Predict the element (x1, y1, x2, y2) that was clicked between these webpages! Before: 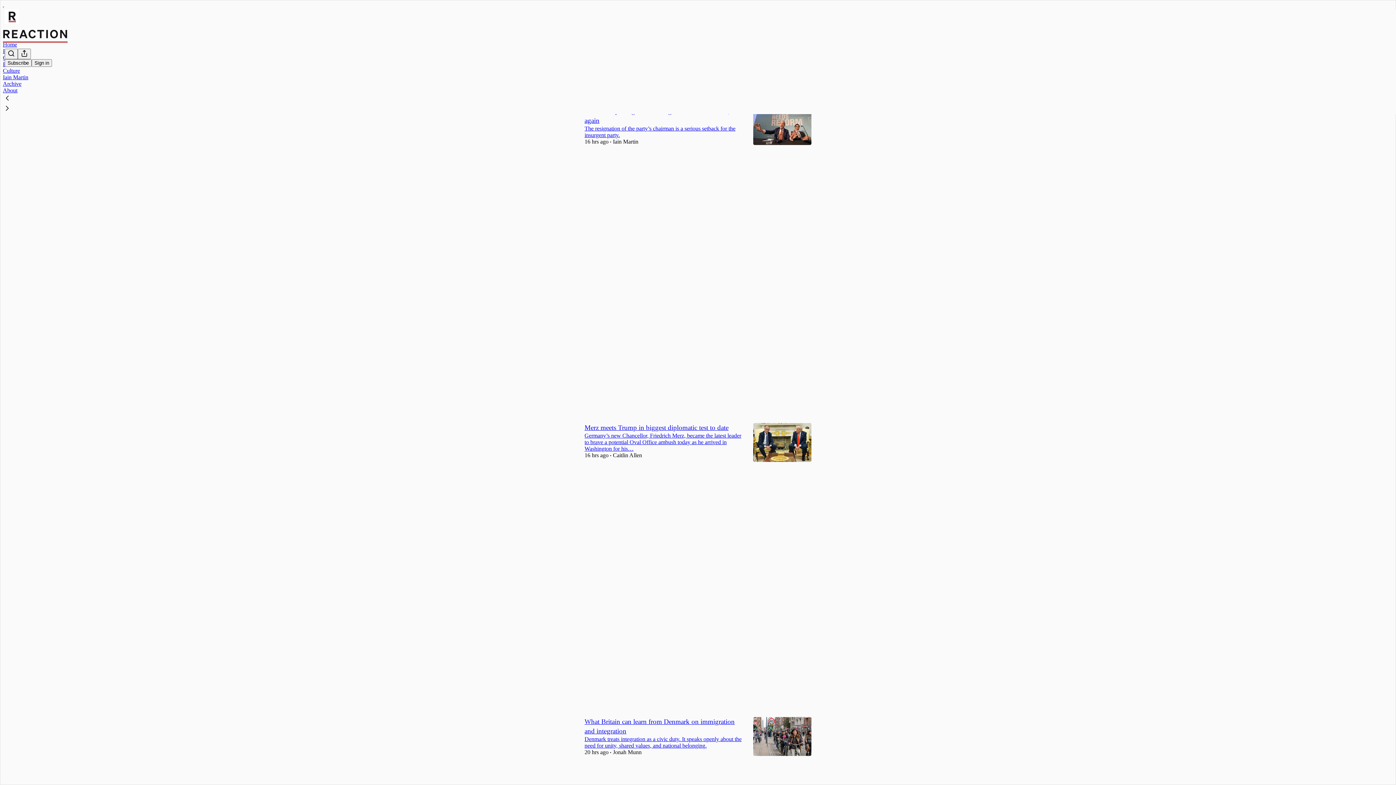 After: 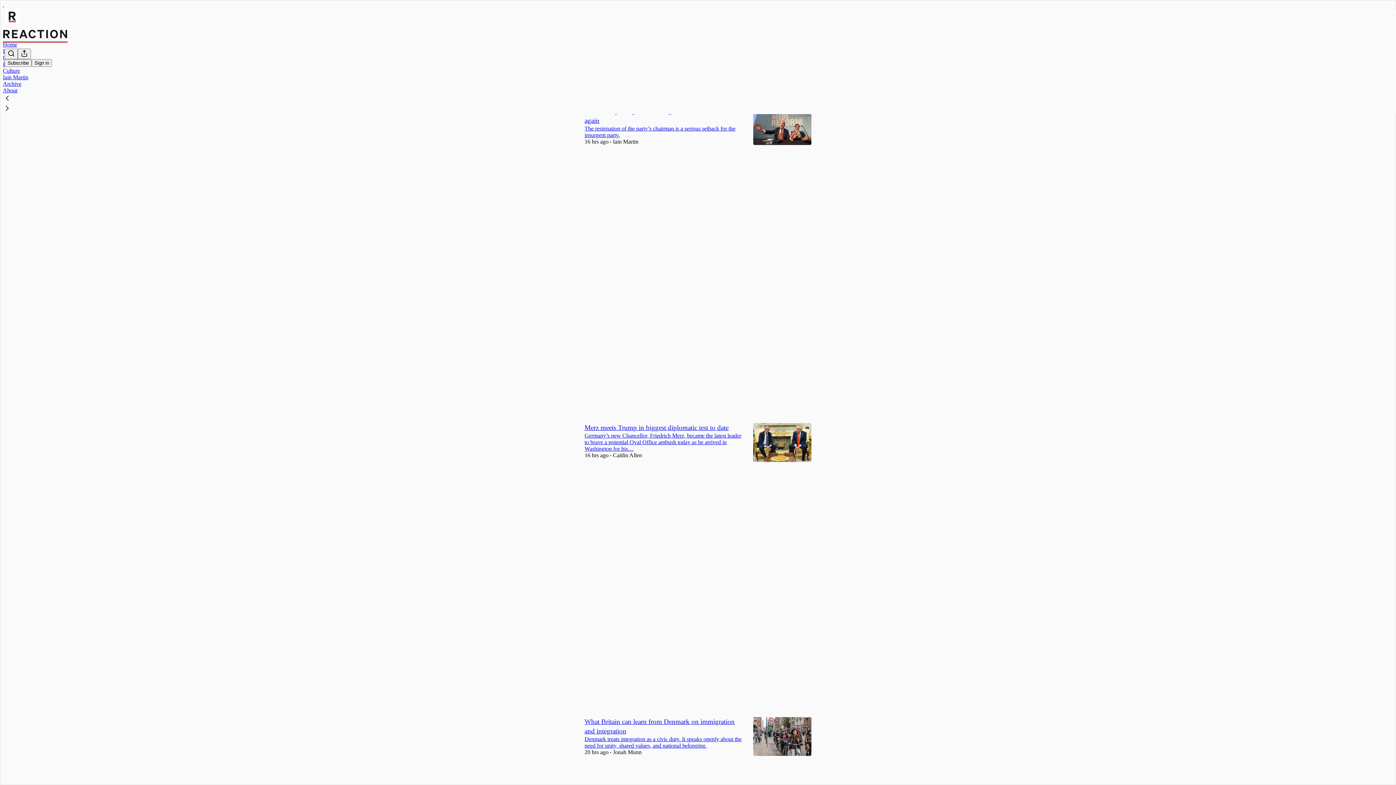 Action: bbox: (2, 93, 1399, 104)